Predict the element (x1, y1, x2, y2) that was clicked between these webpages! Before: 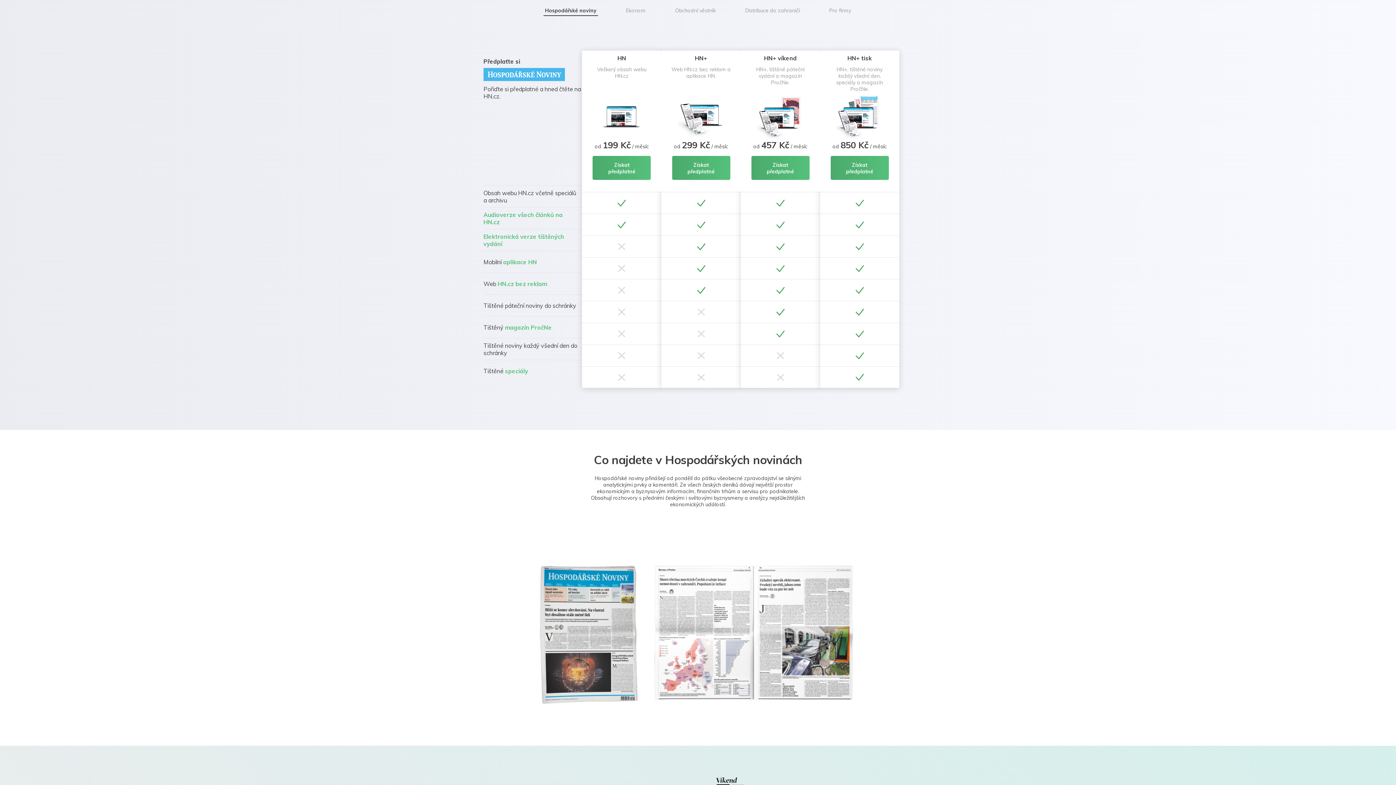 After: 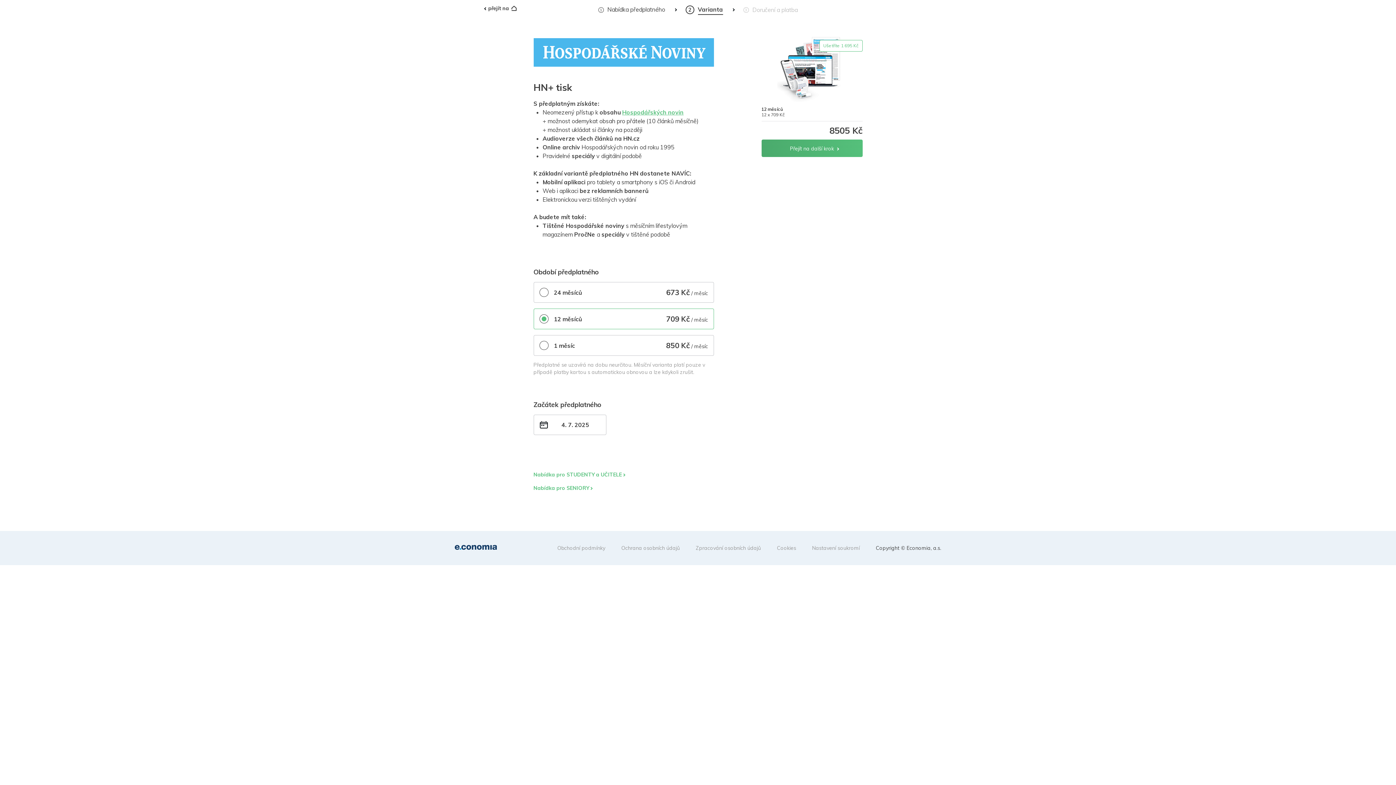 Action: bbox: (820, 50, 899, 388) label: HN+ tisk
HN+, tištěné noviny každý všední den, speciály a magazín PročNe.
od 850 Kč / měsíc
Získat předplatné